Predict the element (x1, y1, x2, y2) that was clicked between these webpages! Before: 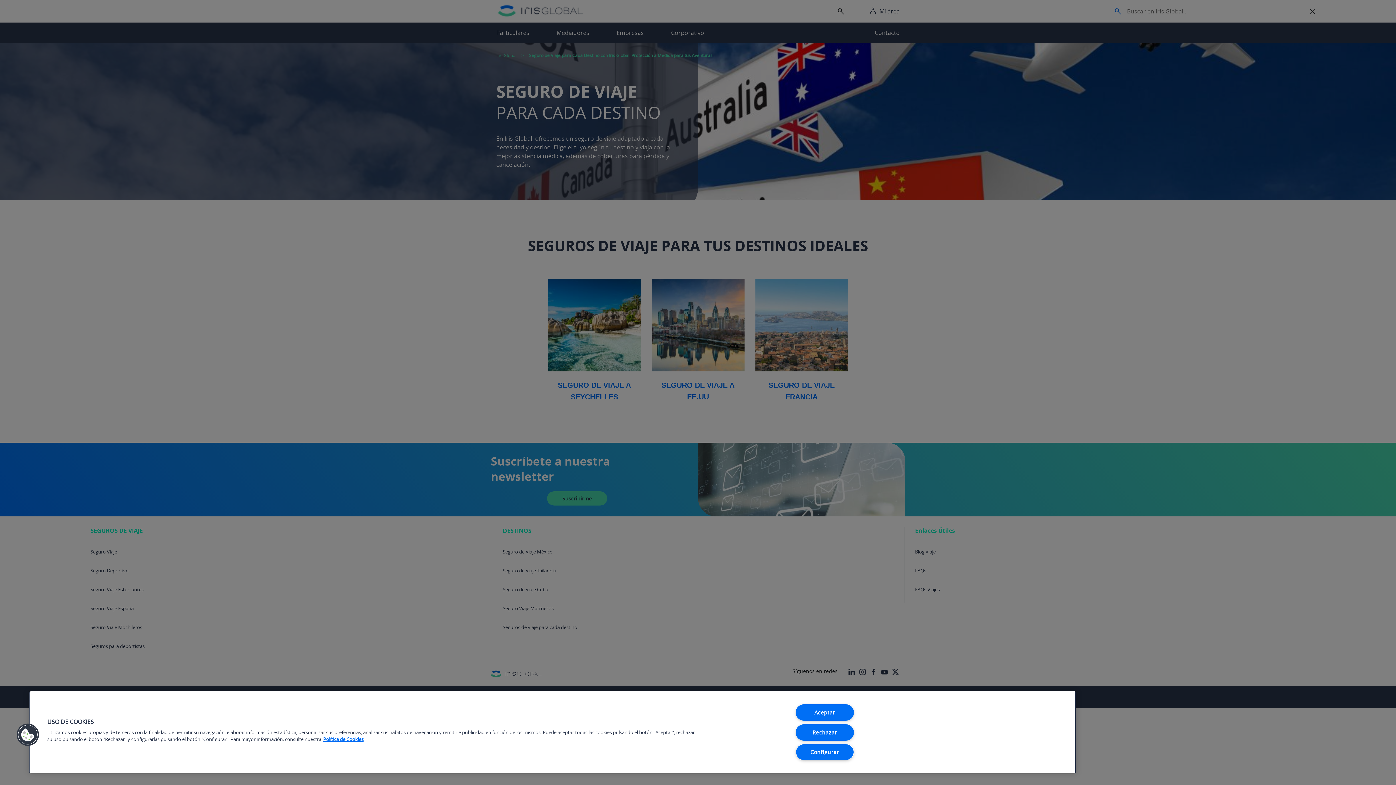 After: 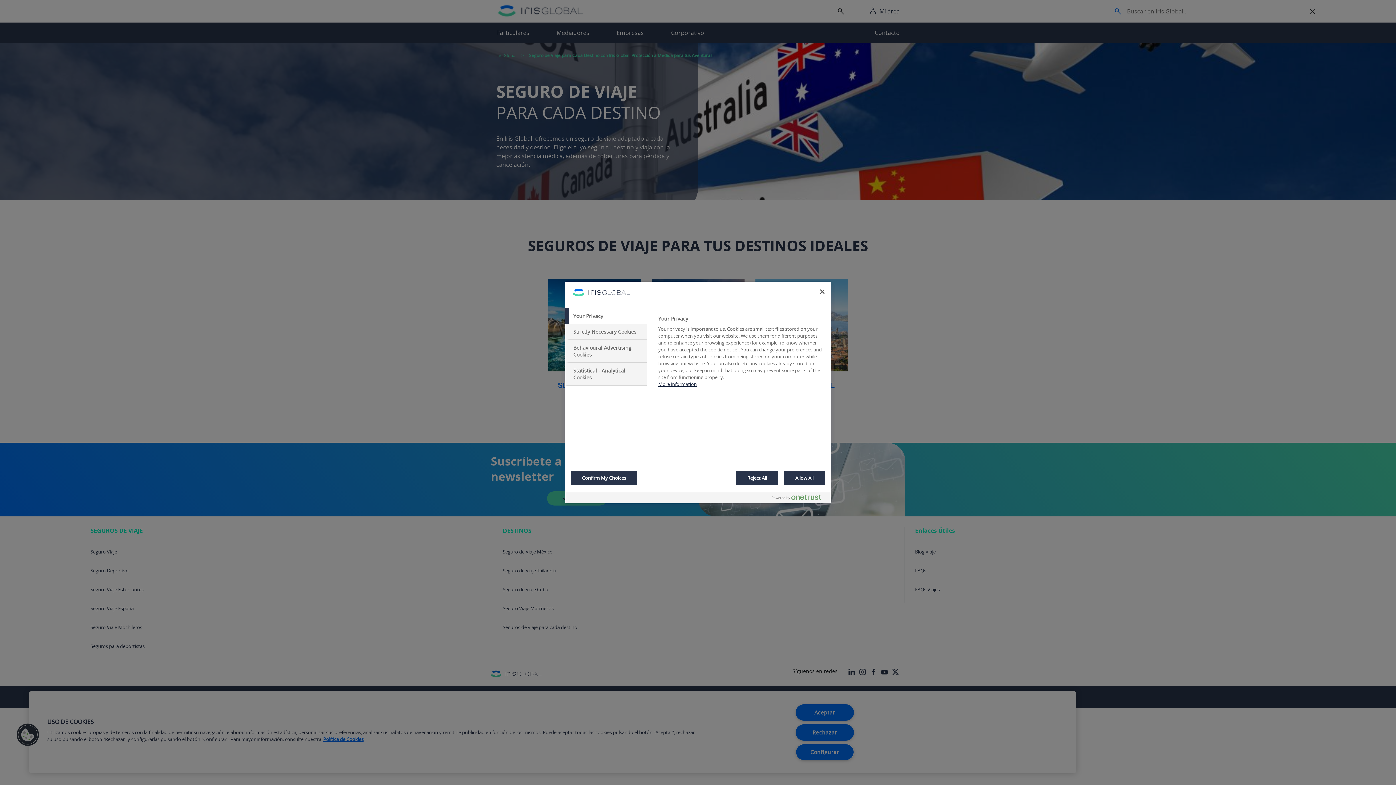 Action: label: Configurar bbox: (795, 744, 854, 760)